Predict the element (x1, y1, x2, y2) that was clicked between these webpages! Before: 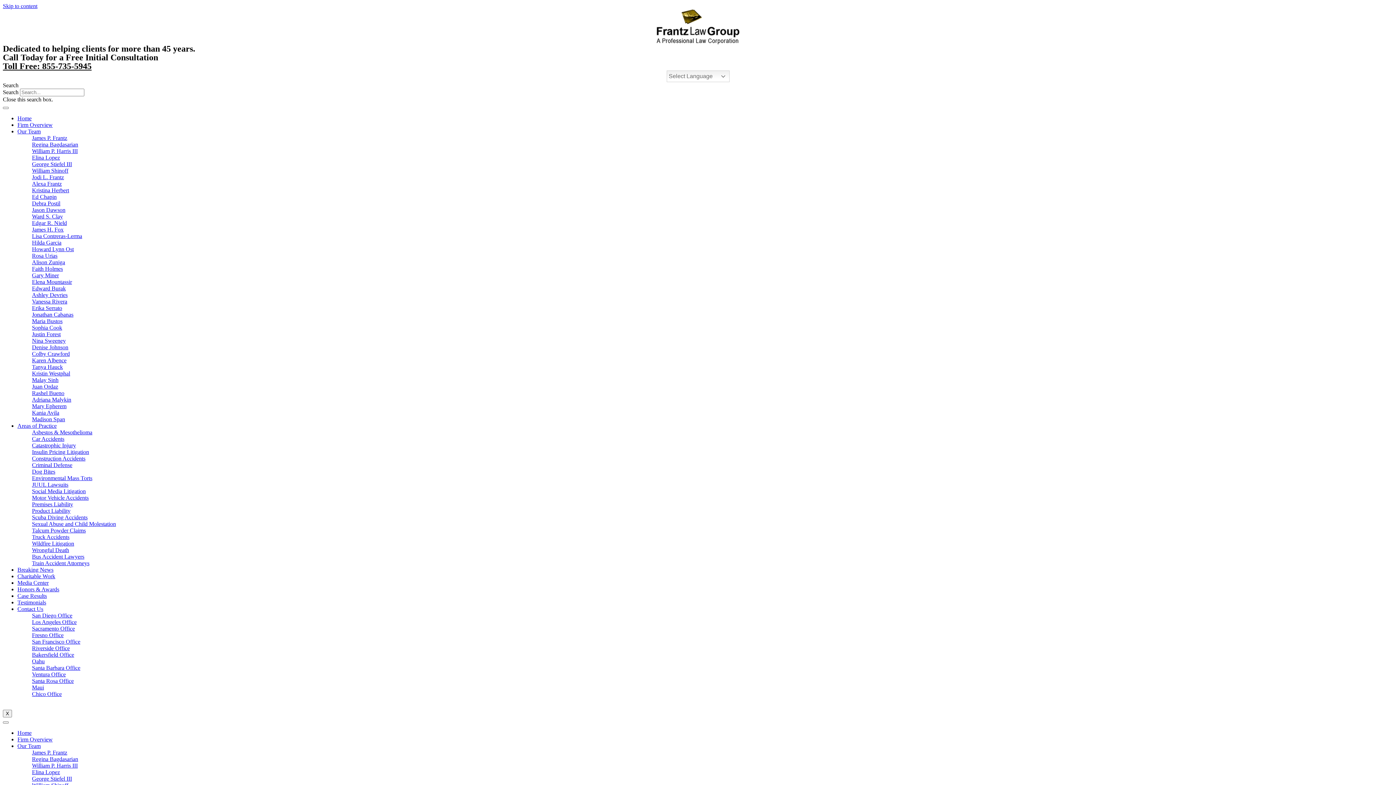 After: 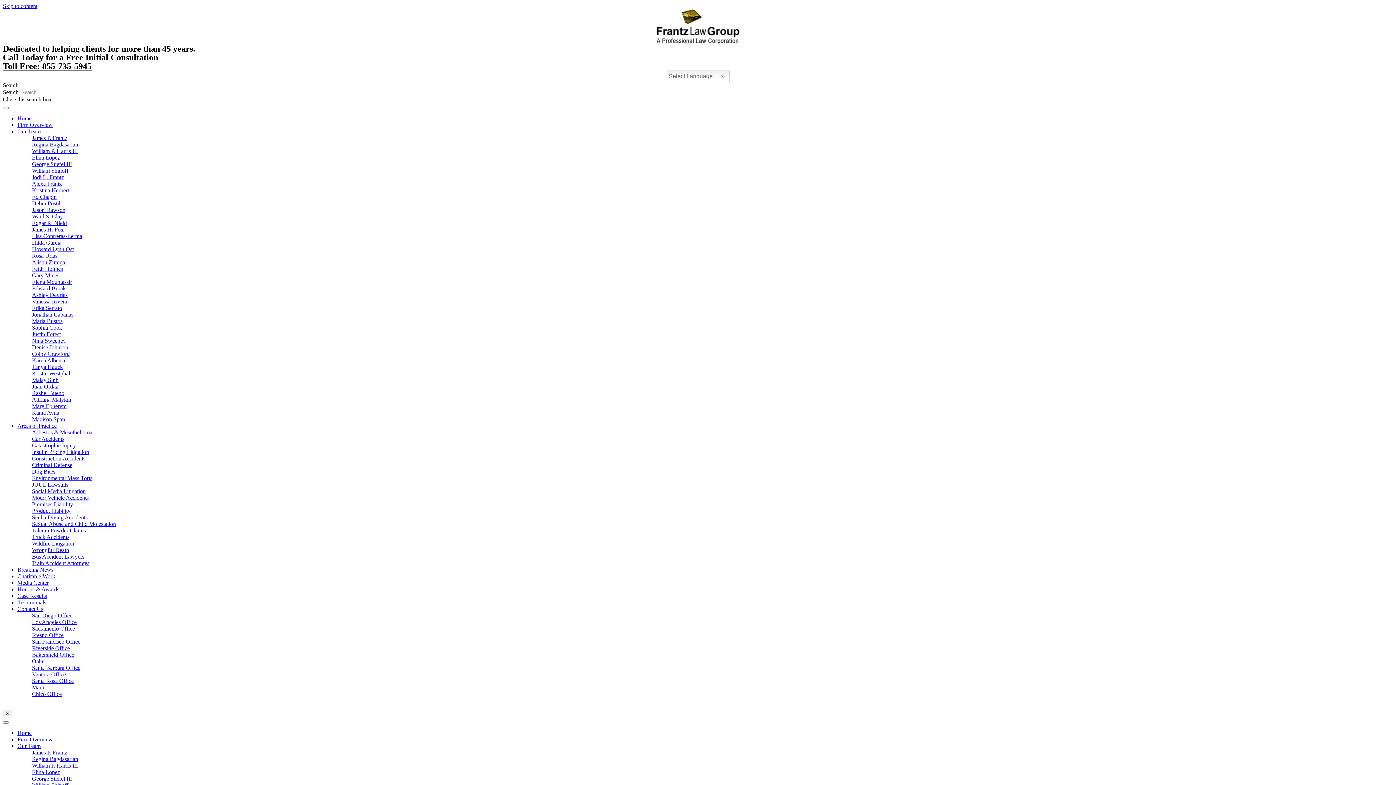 Action: label: Malay Sinh bbox: (32, 377, 58, 383)